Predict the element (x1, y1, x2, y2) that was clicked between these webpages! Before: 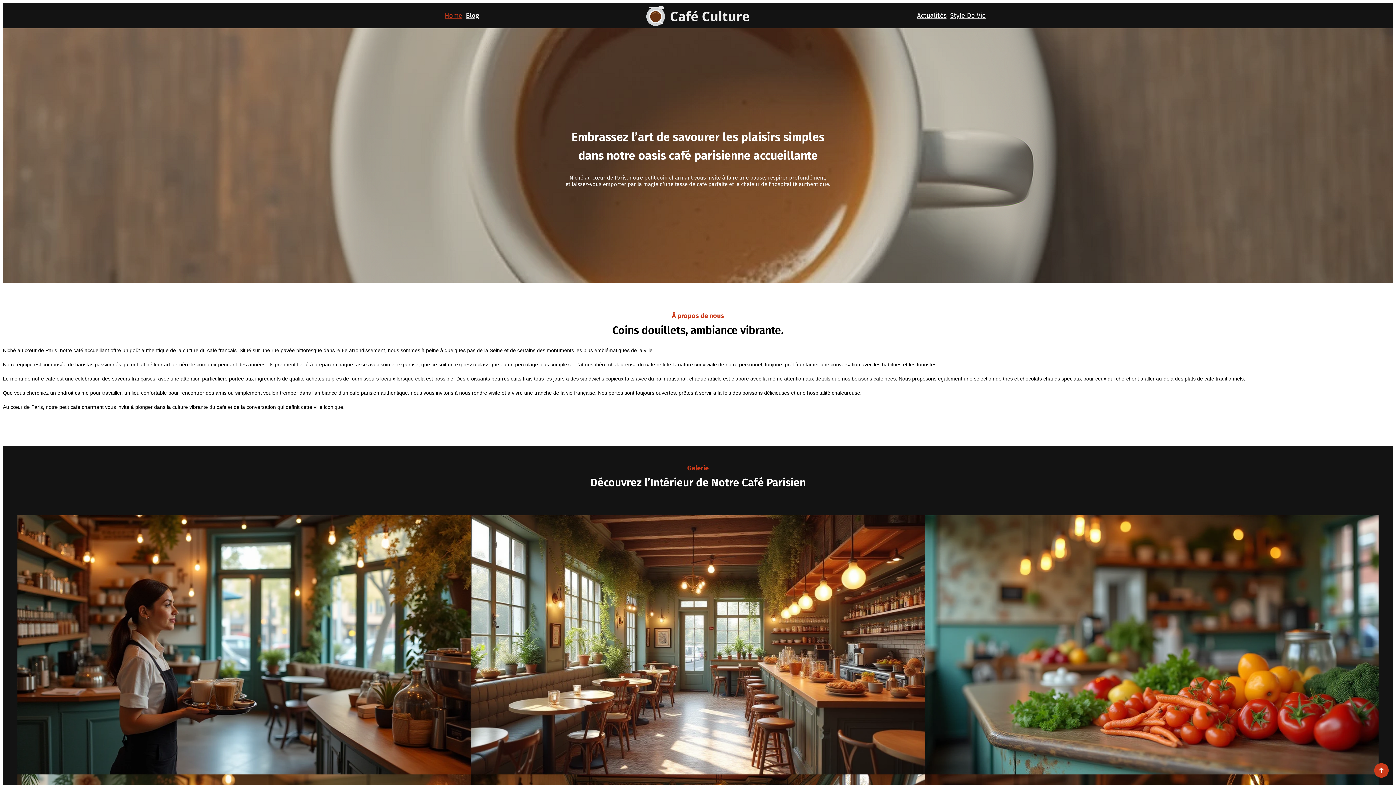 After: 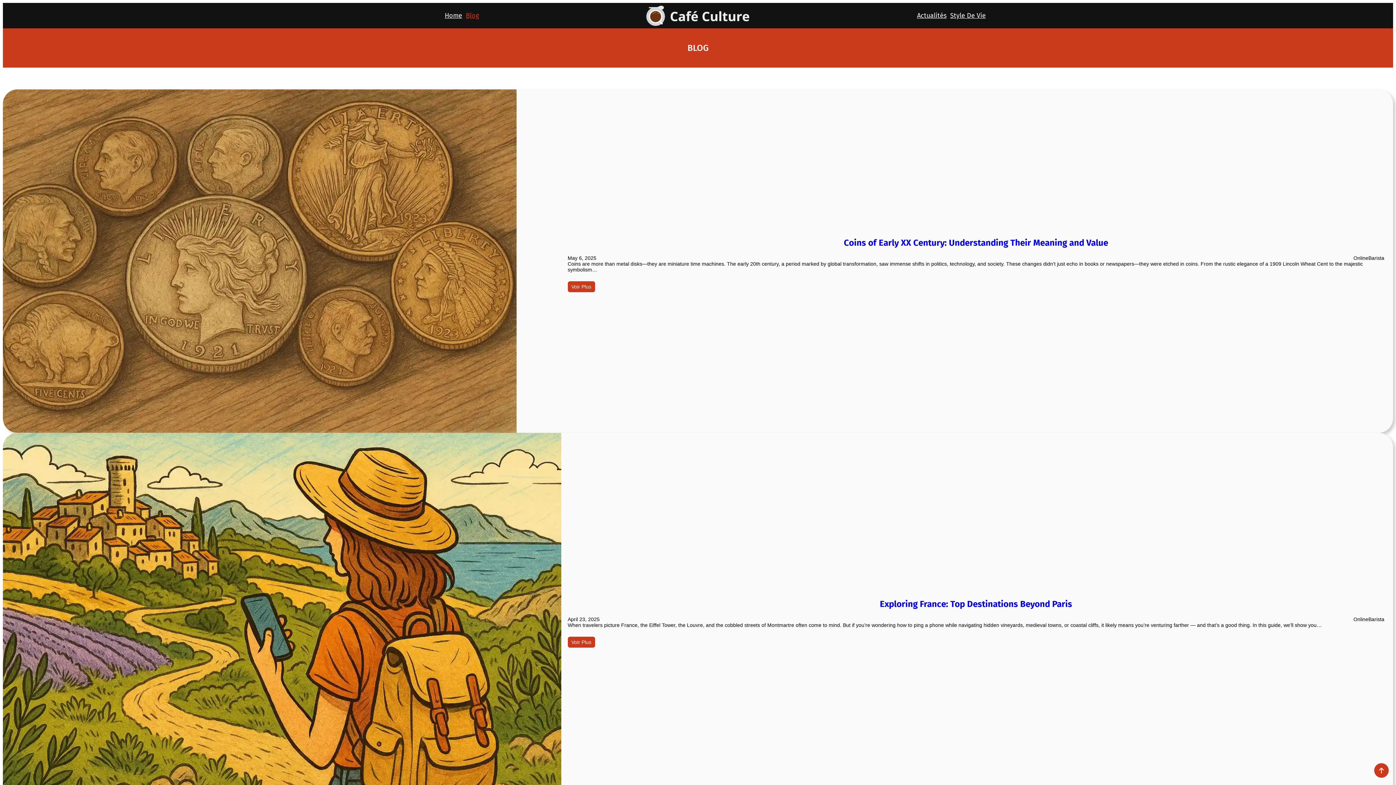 Action: label: Blog bbox: (465, 11, 479, 19)